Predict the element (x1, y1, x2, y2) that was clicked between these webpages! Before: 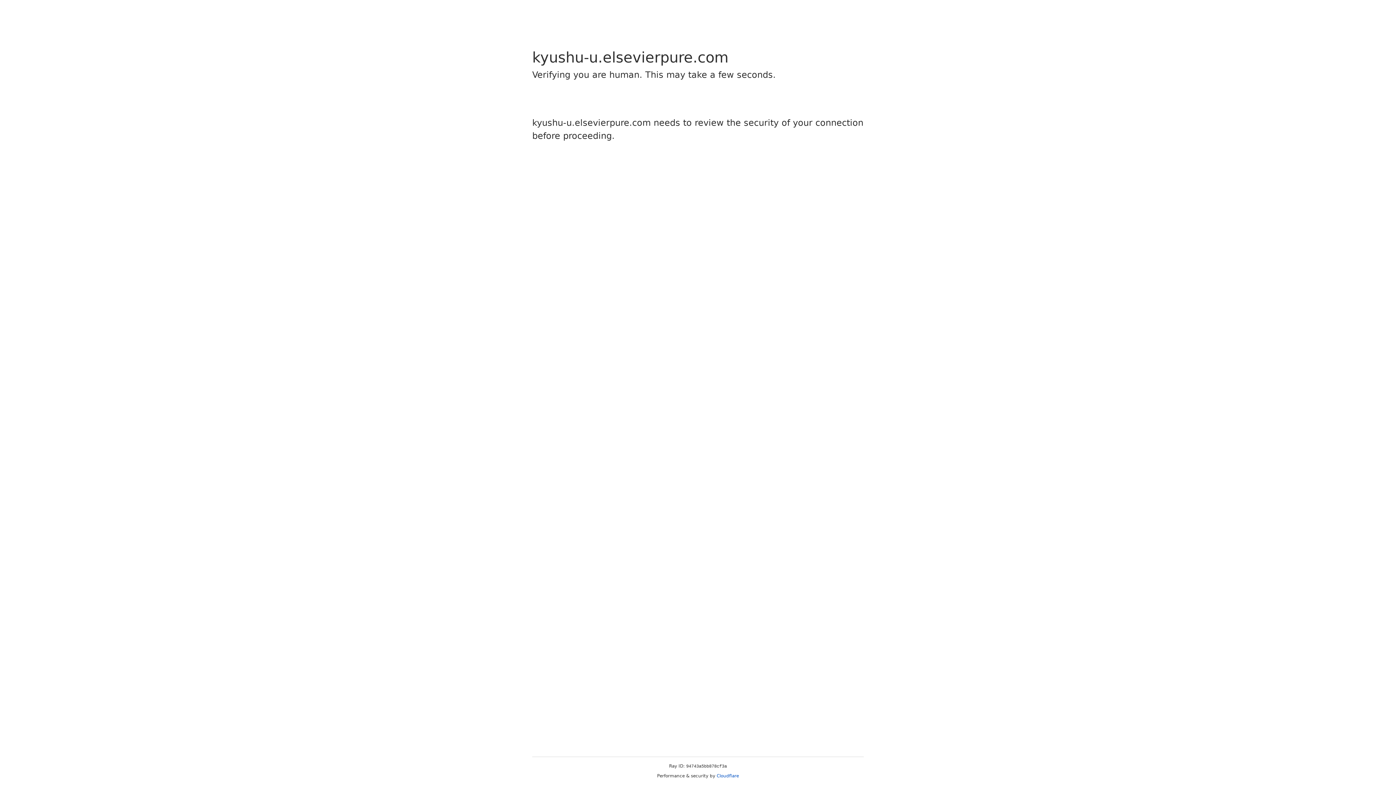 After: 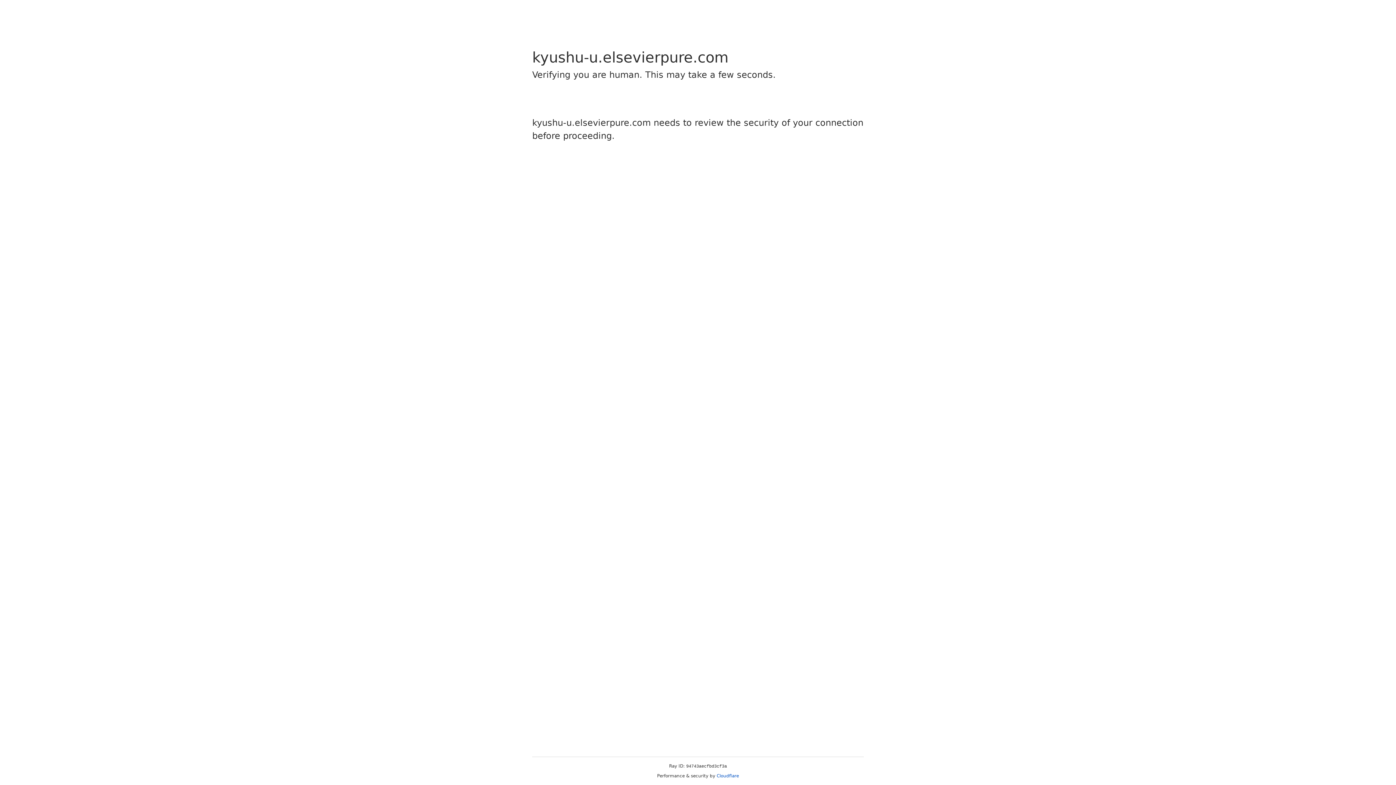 Action: bbox: (716, 773, 739, 778) label: Cloudflare